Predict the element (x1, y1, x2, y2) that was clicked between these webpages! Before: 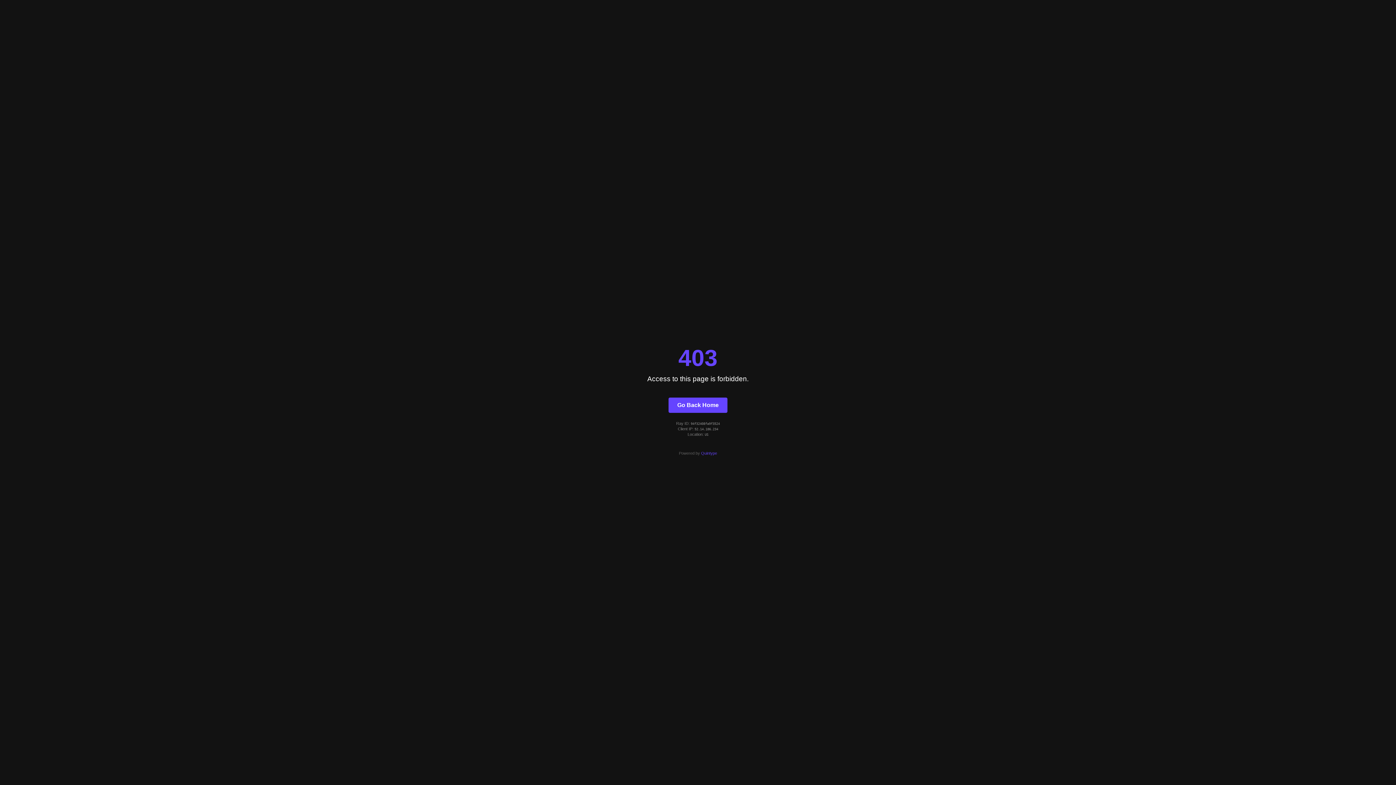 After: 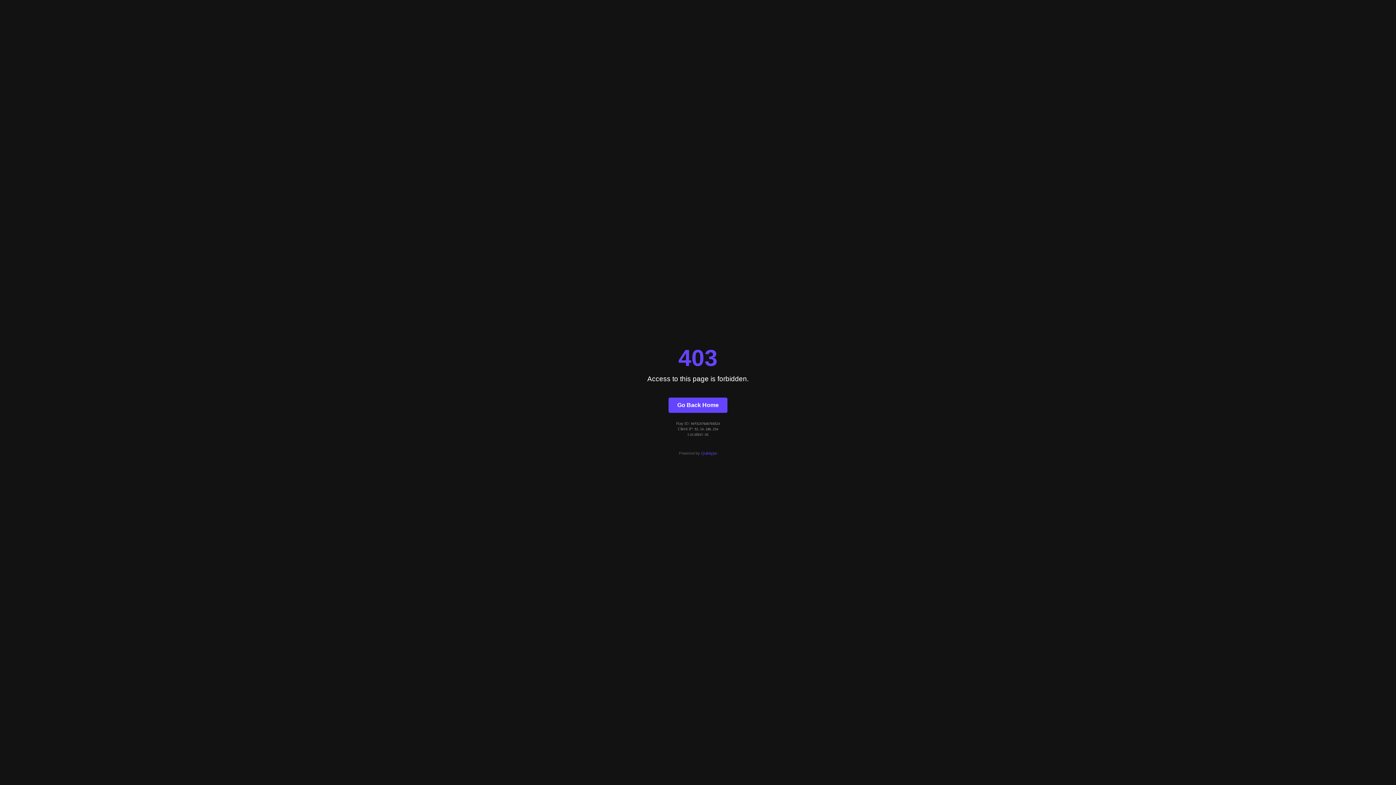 Action: label: Go Back Home bbox: (668, 397, 727, 412)